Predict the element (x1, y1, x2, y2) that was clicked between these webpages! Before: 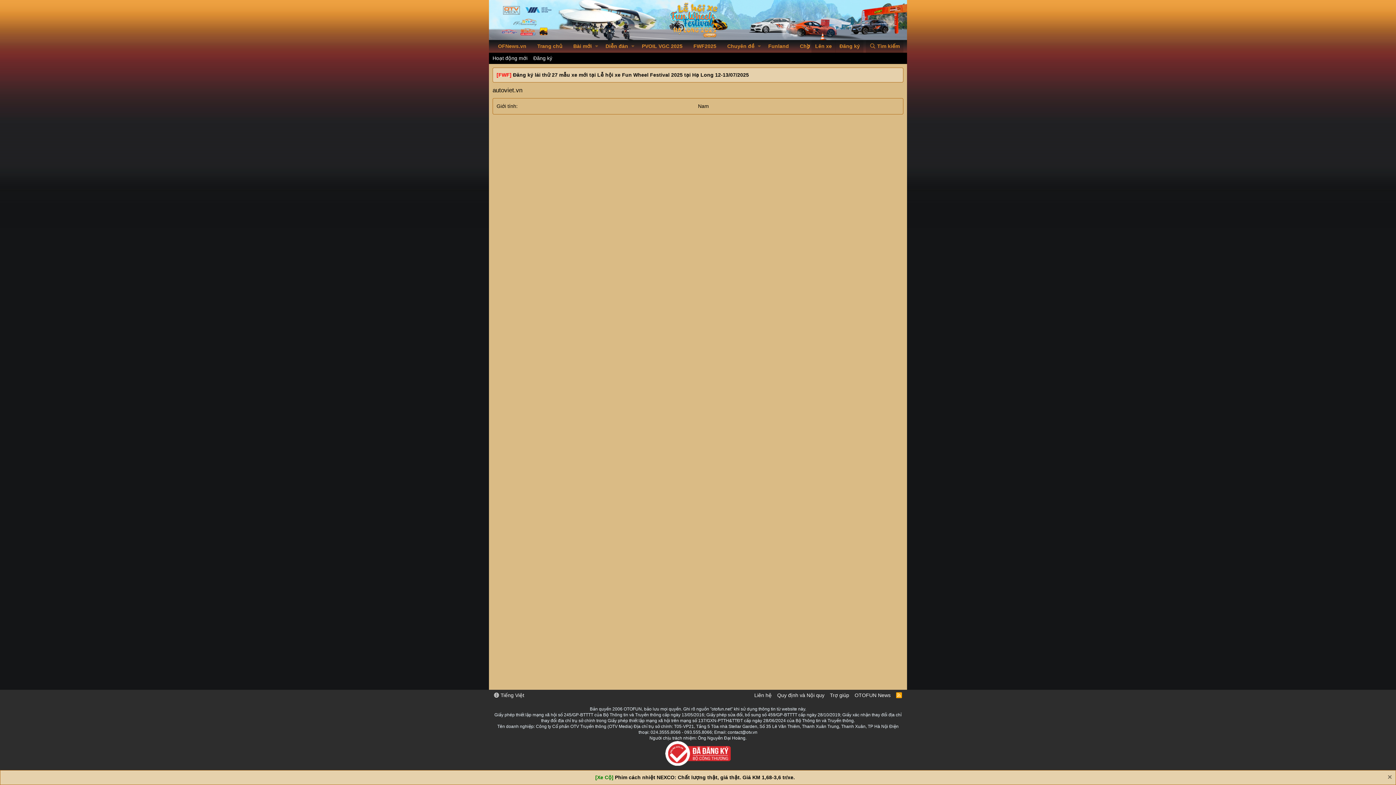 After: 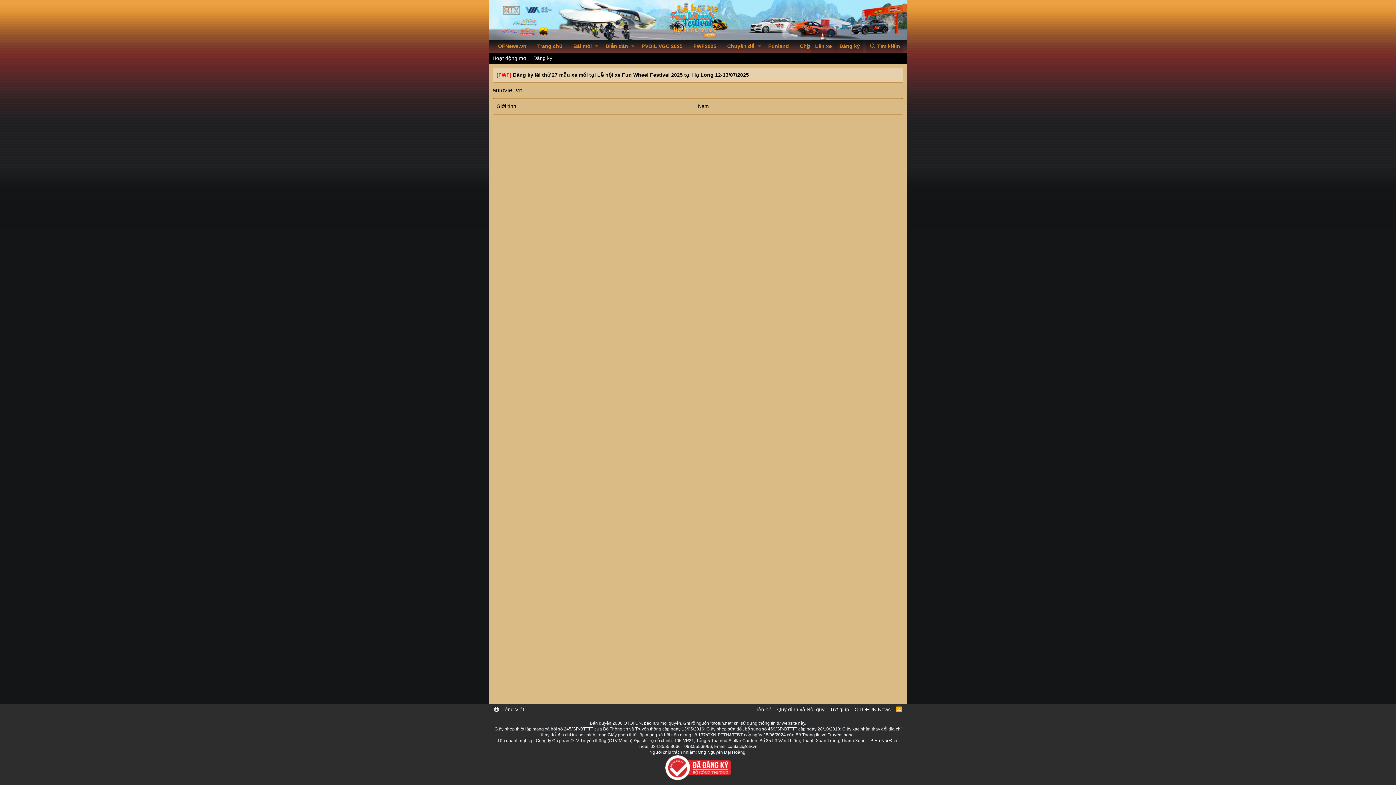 Action: bbox: (1386, 774, 1392, 782)